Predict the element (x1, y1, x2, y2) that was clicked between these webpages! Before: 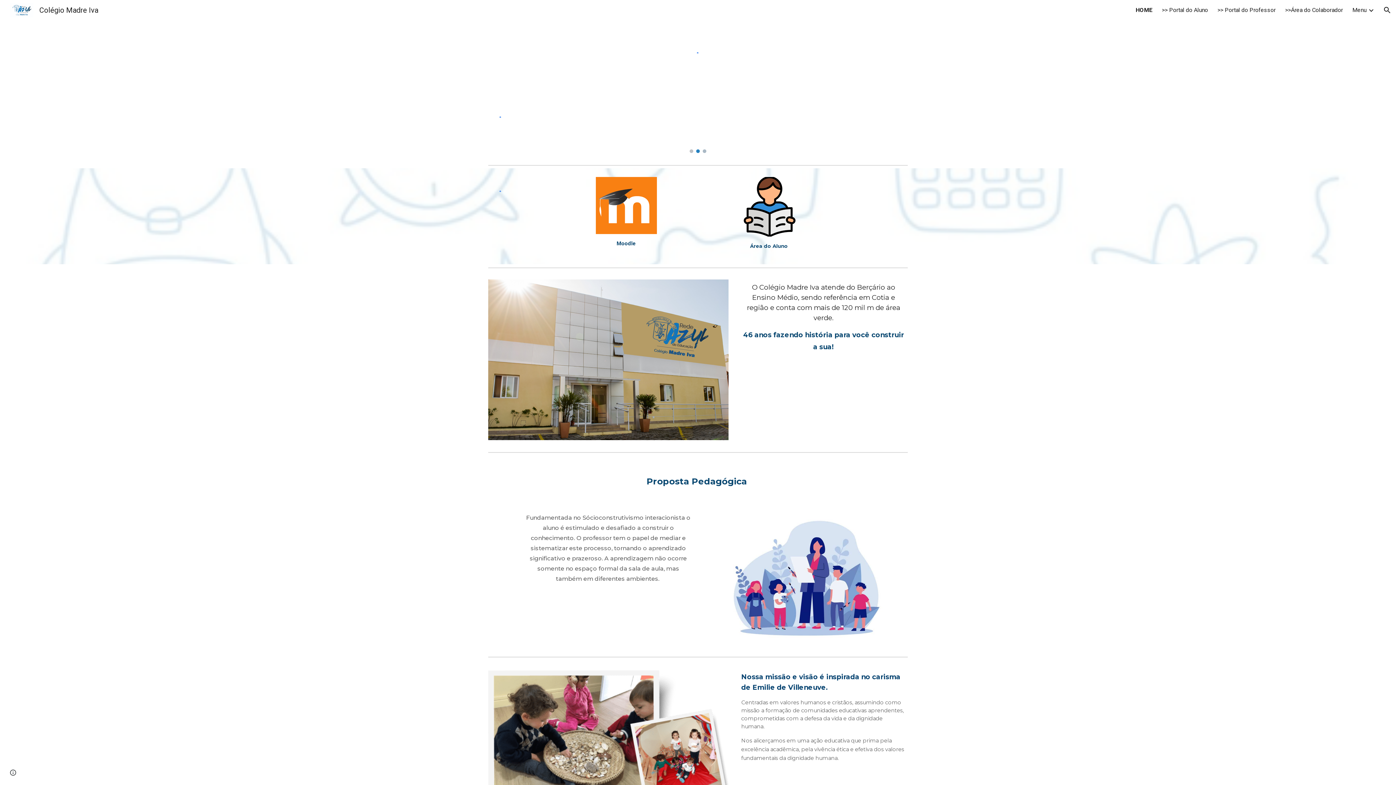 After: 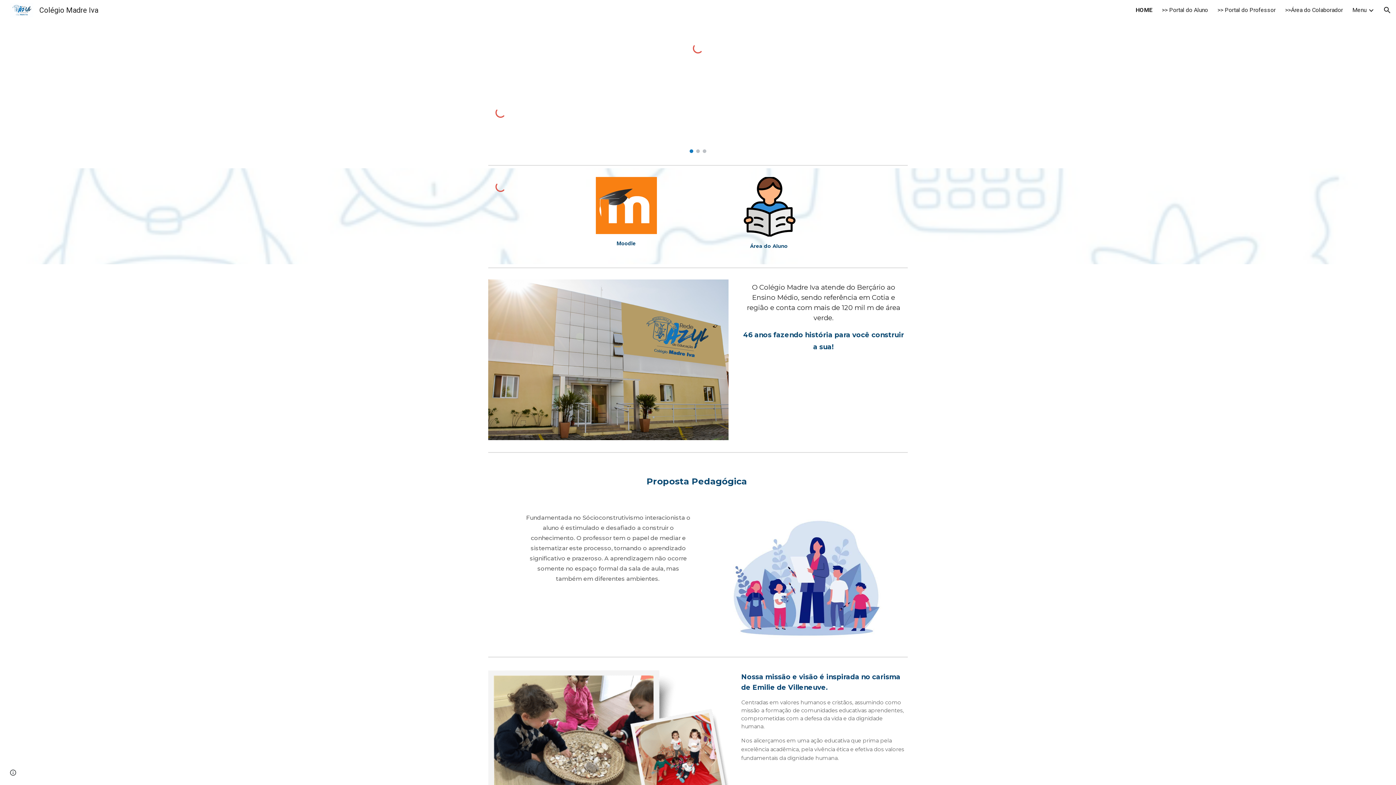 Action: label: Colégio Madre Iva bbox: (5, 5, 102, 13)